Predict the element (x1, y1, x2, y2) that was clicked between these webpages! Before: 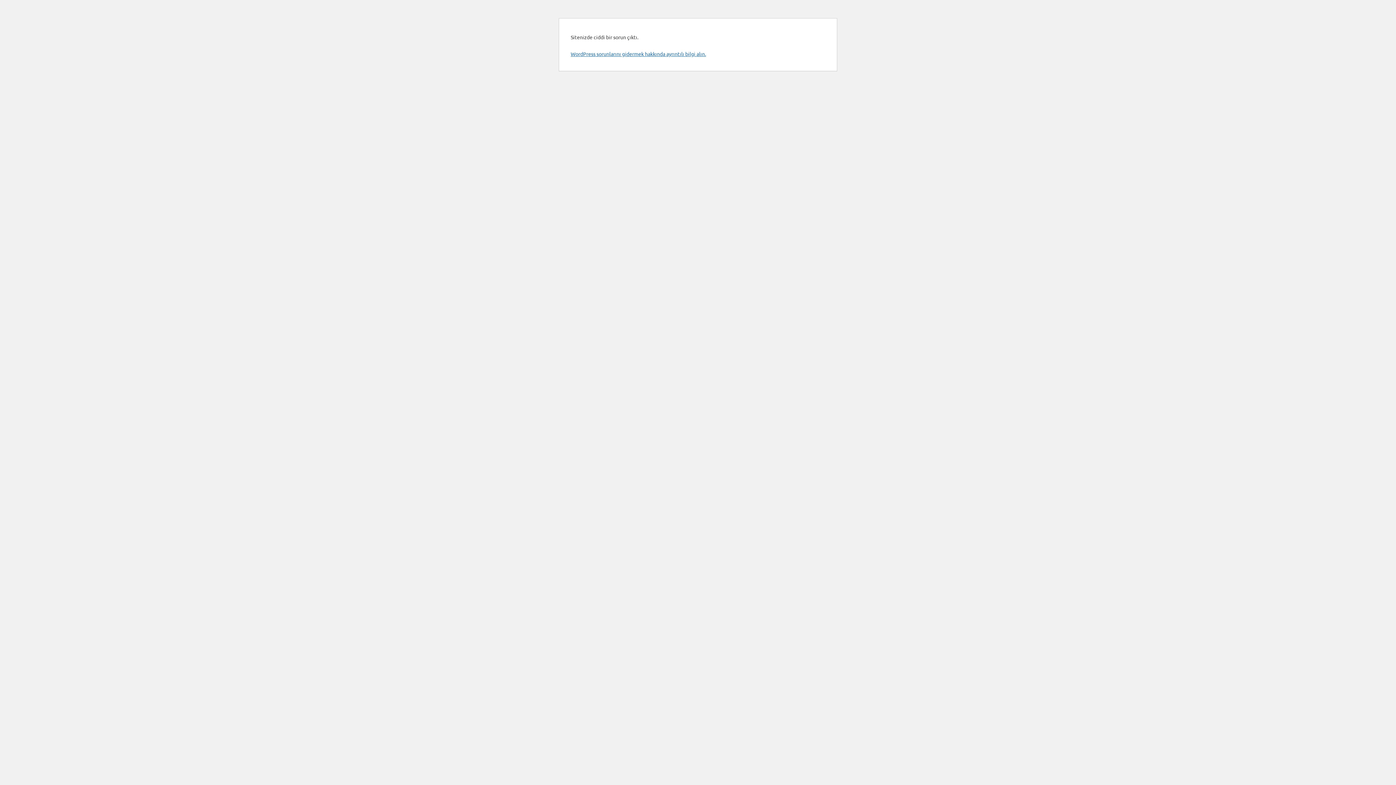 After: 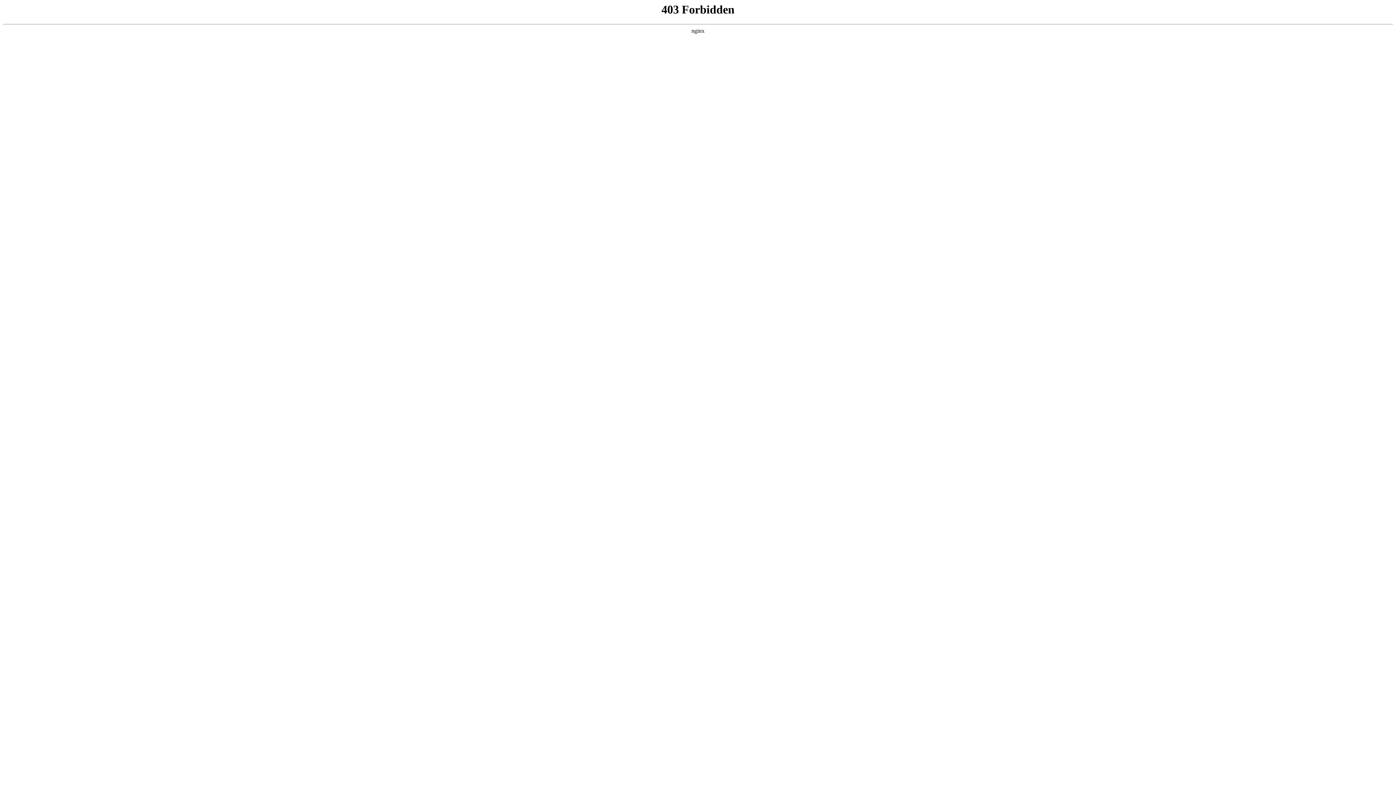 Action: label: WordPress sorunlarını gidermek hakkında ayrıntılı bilgi alın. bbox: (570, 50, 706, 57)